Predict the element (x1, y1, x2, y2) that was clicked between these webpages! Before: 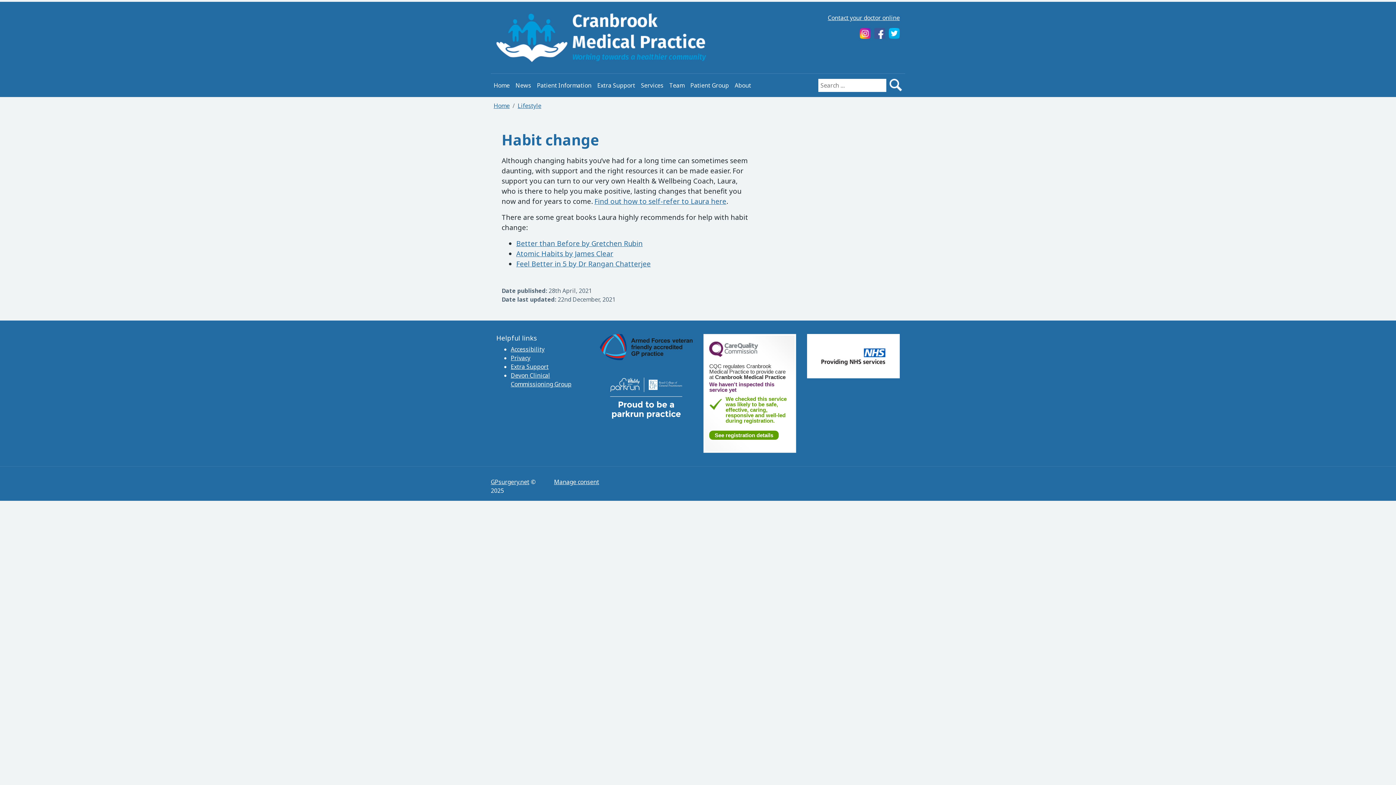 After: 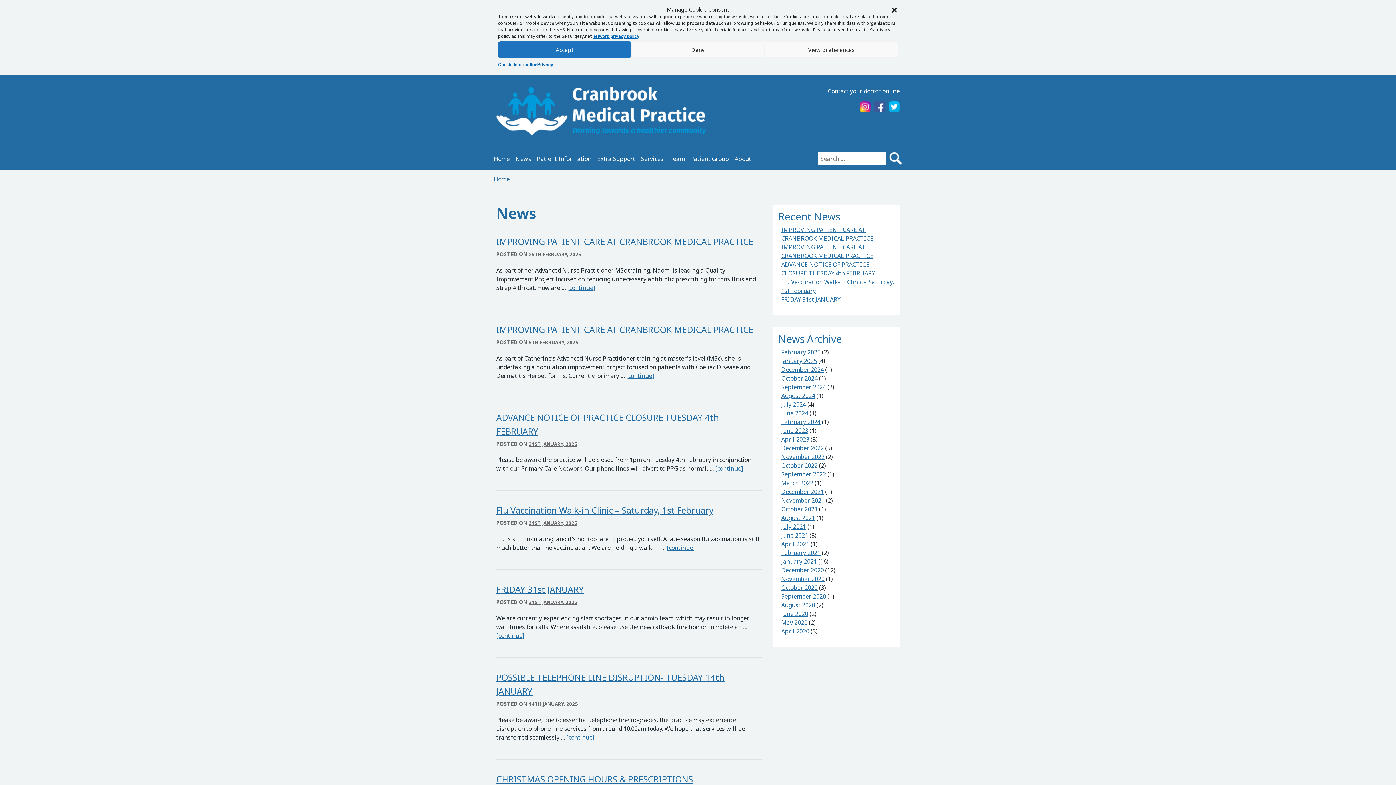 Action: label: News bbox: (512, 78, 534, 92)